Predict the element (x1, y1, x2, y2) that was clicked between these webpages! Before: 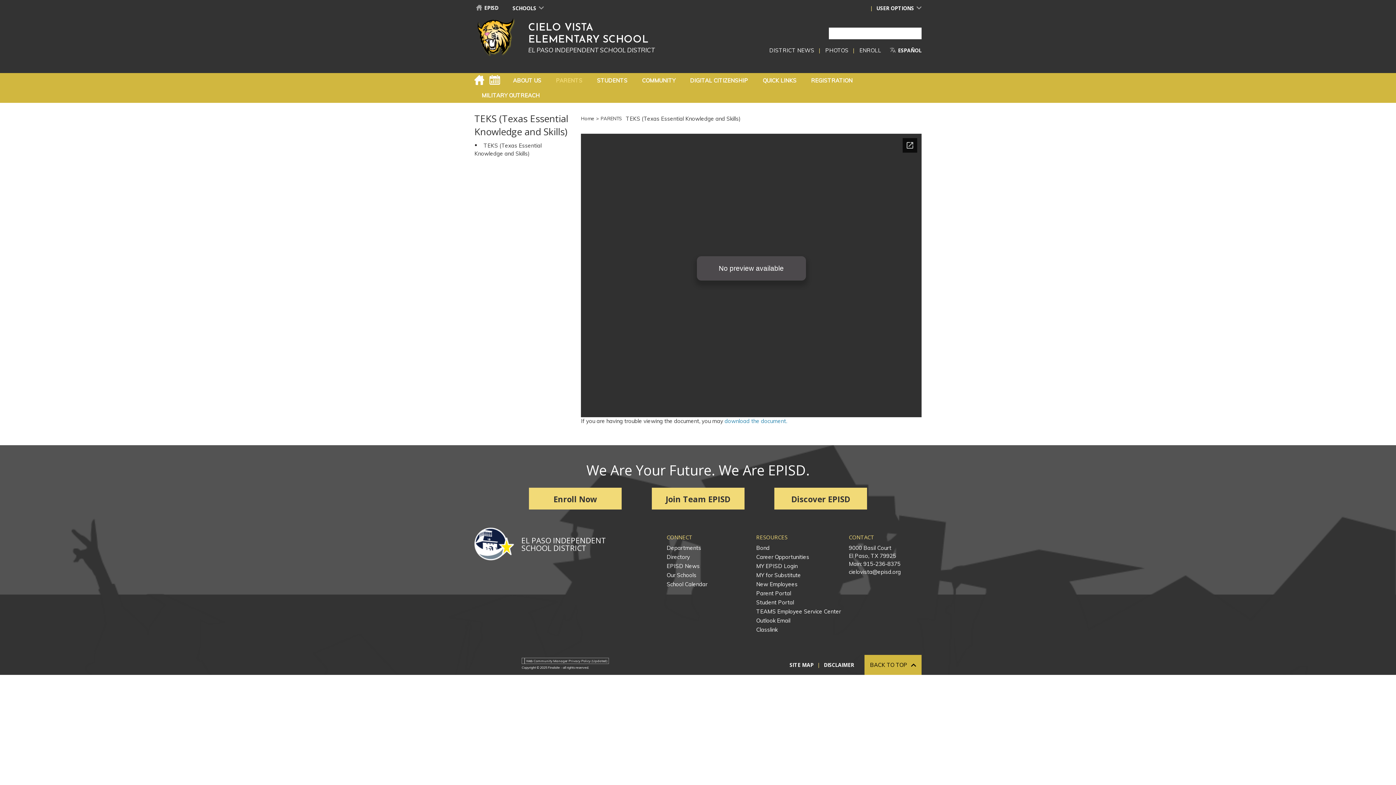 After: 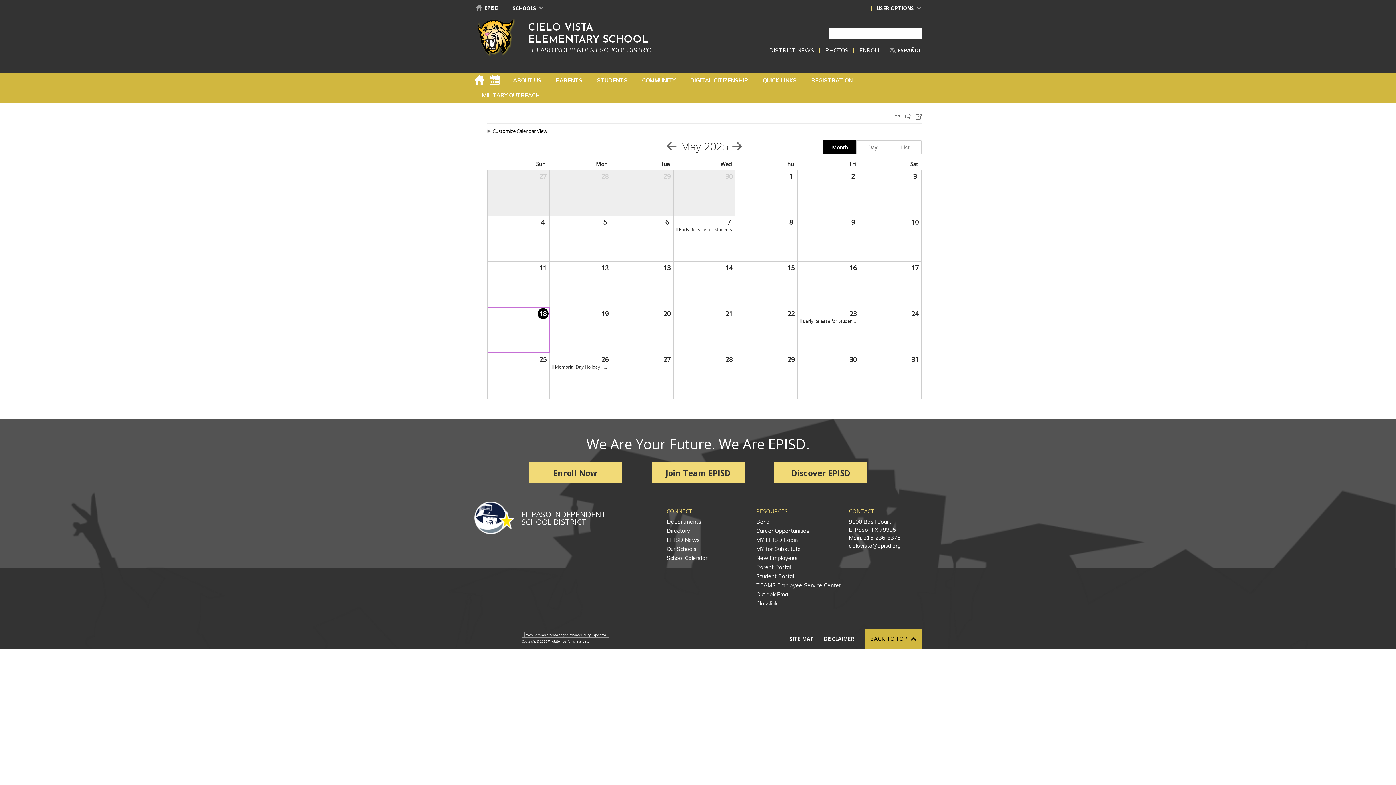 Action: label: Calendar bbox: (484, 73, 500, 89)